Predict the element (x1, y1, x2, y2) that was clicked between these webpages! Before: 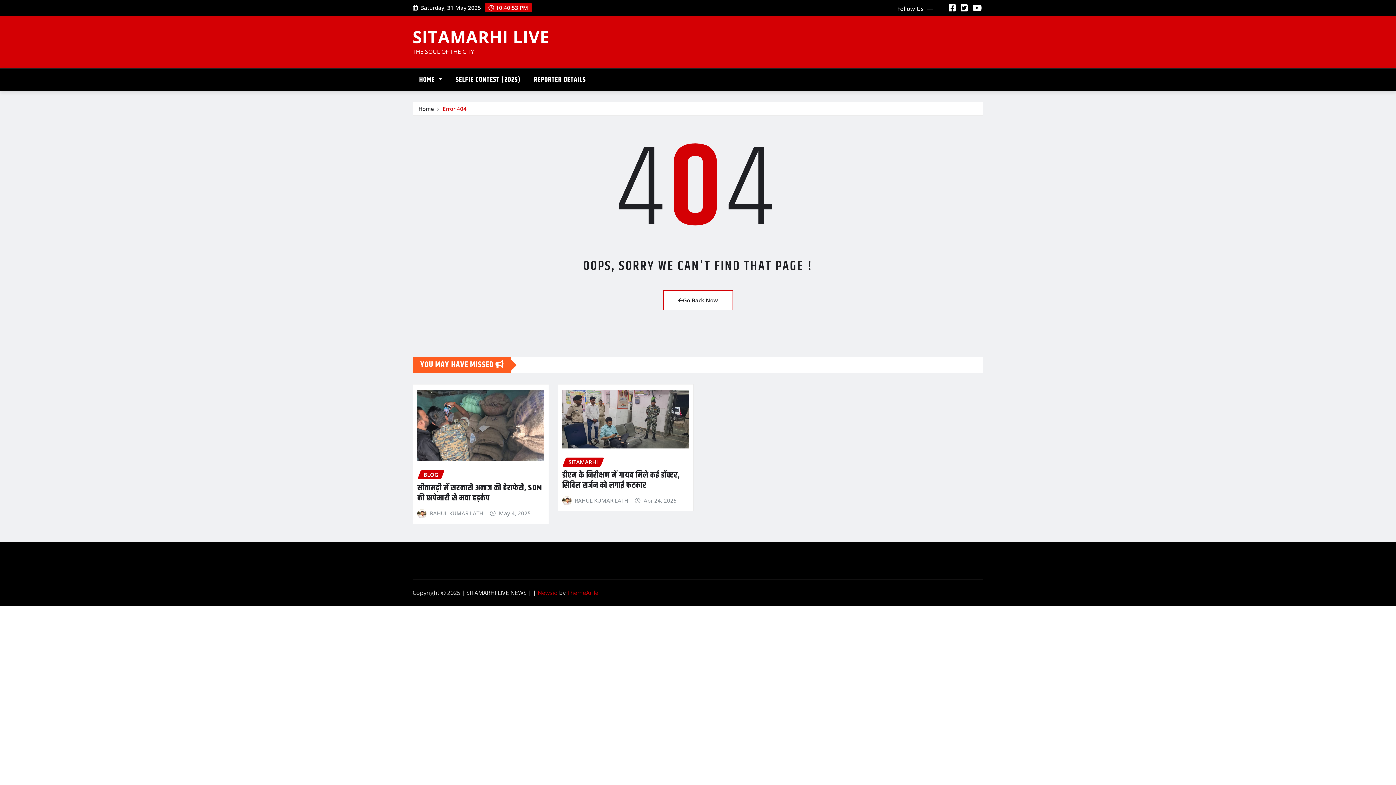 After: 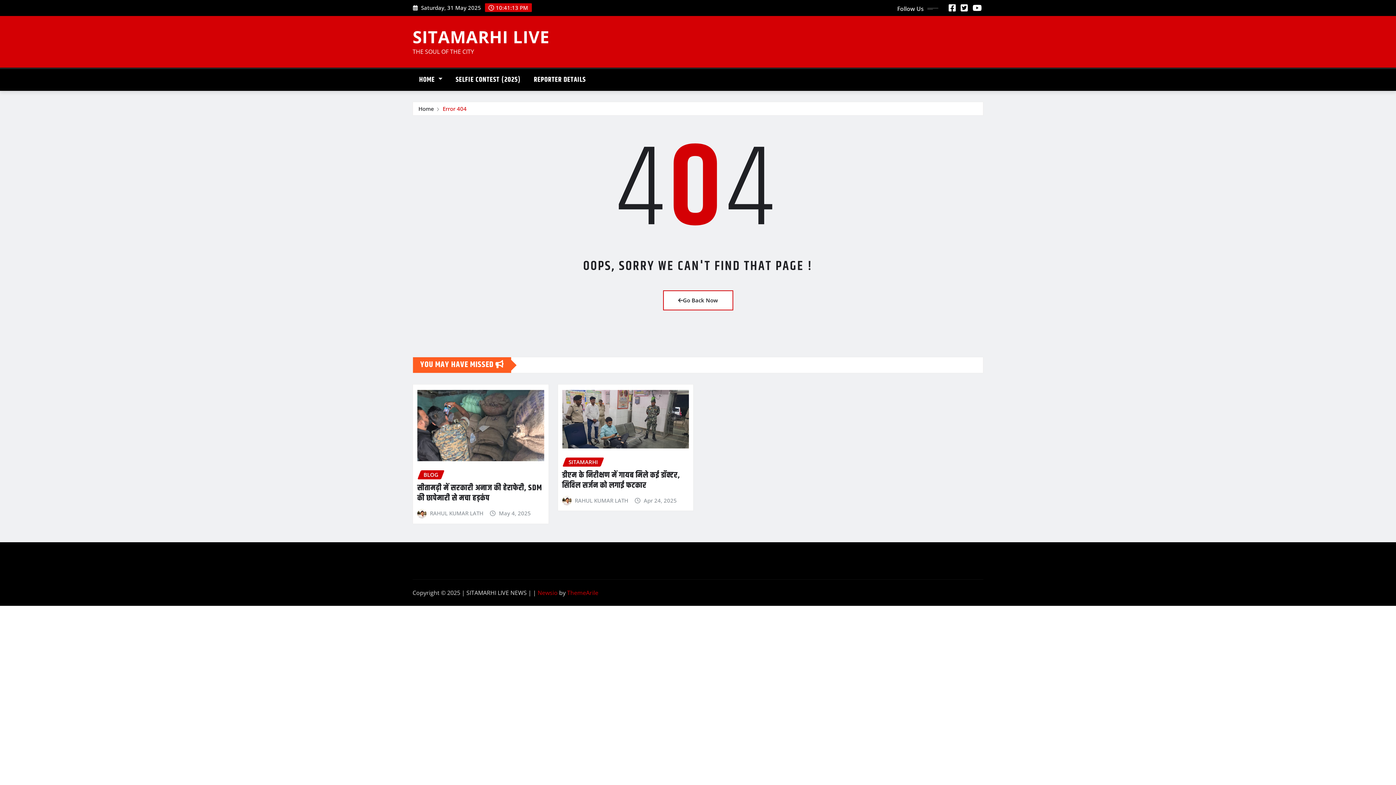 Action: bbox: (537, 588, 557, 596) label: Newsio